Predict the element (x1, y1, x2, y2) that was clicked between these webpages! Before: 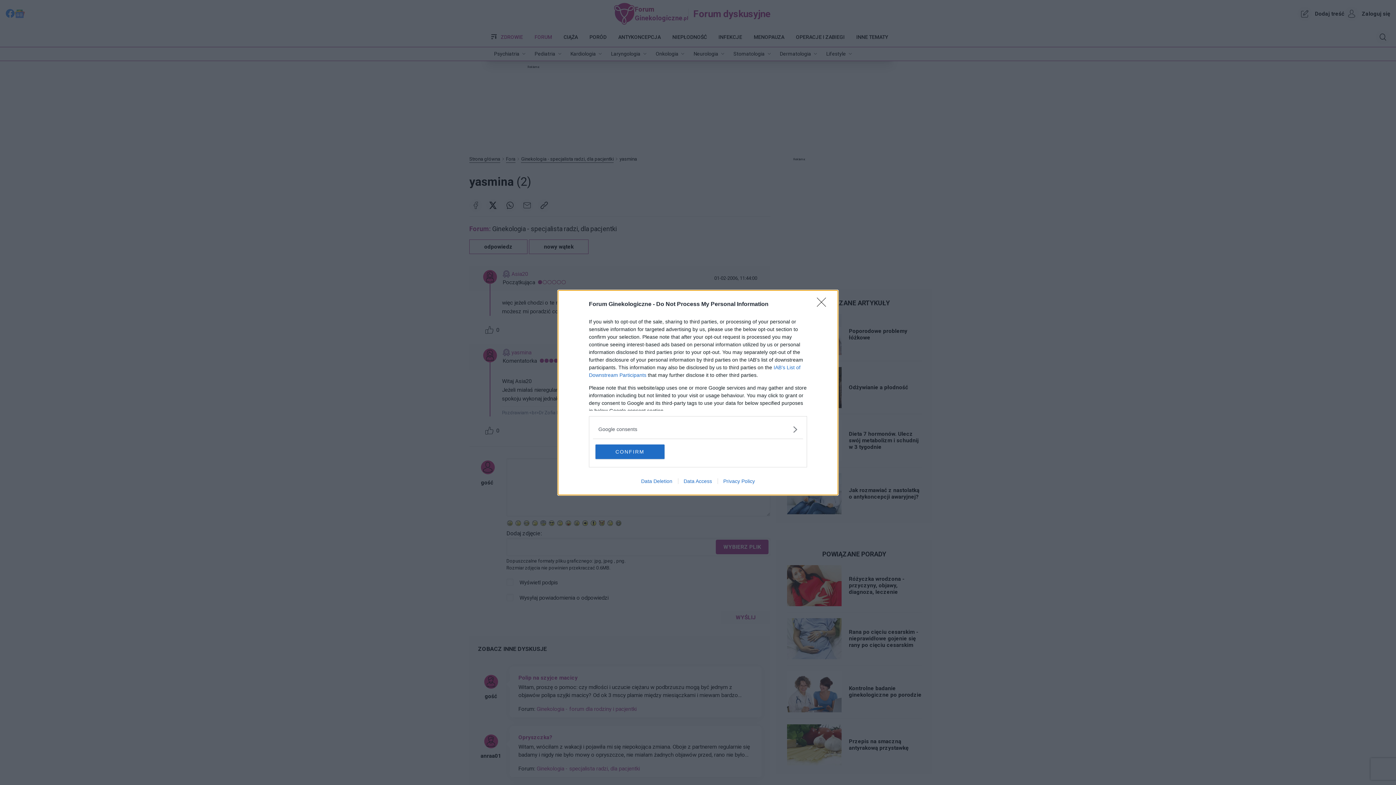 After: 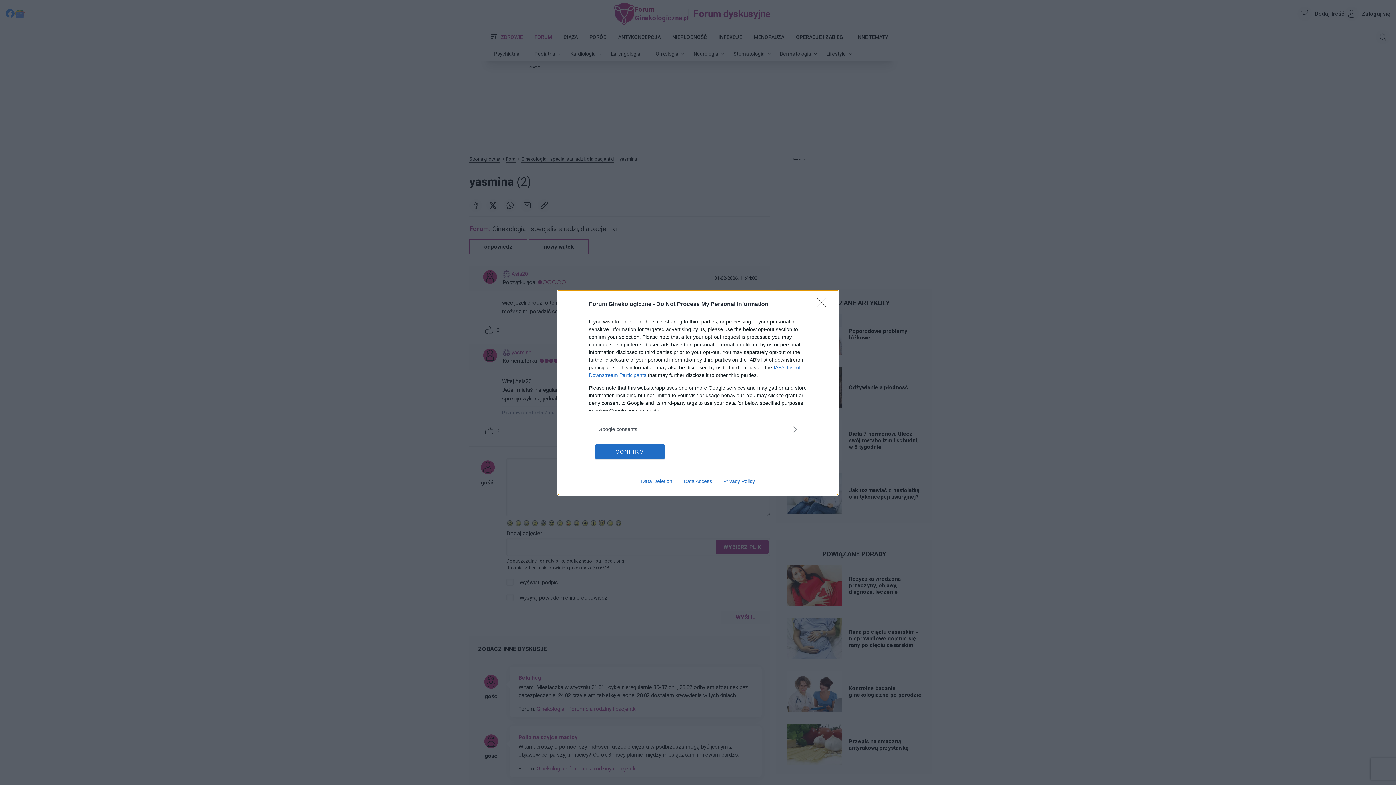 Action: bbox: (717, 478, 760, 484) label: Privacy Policy